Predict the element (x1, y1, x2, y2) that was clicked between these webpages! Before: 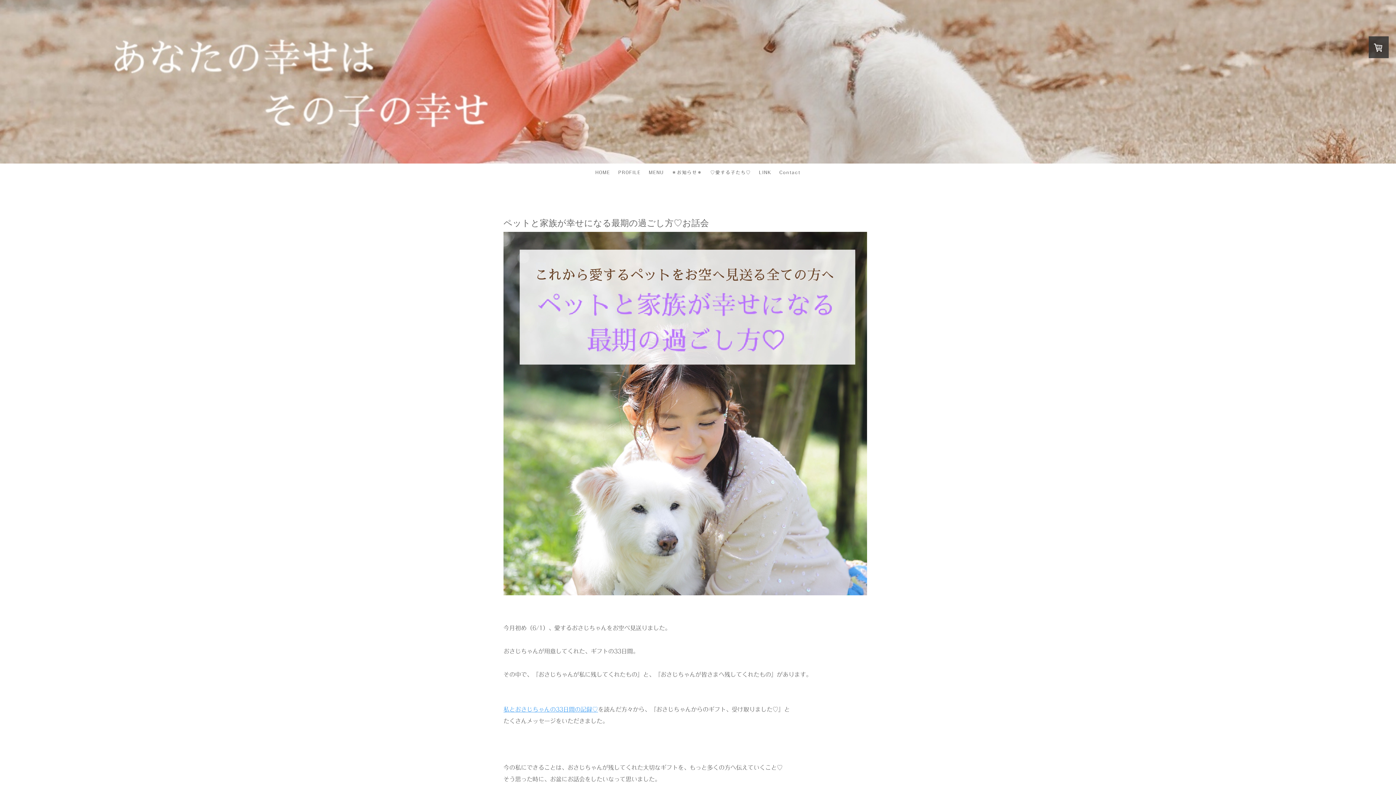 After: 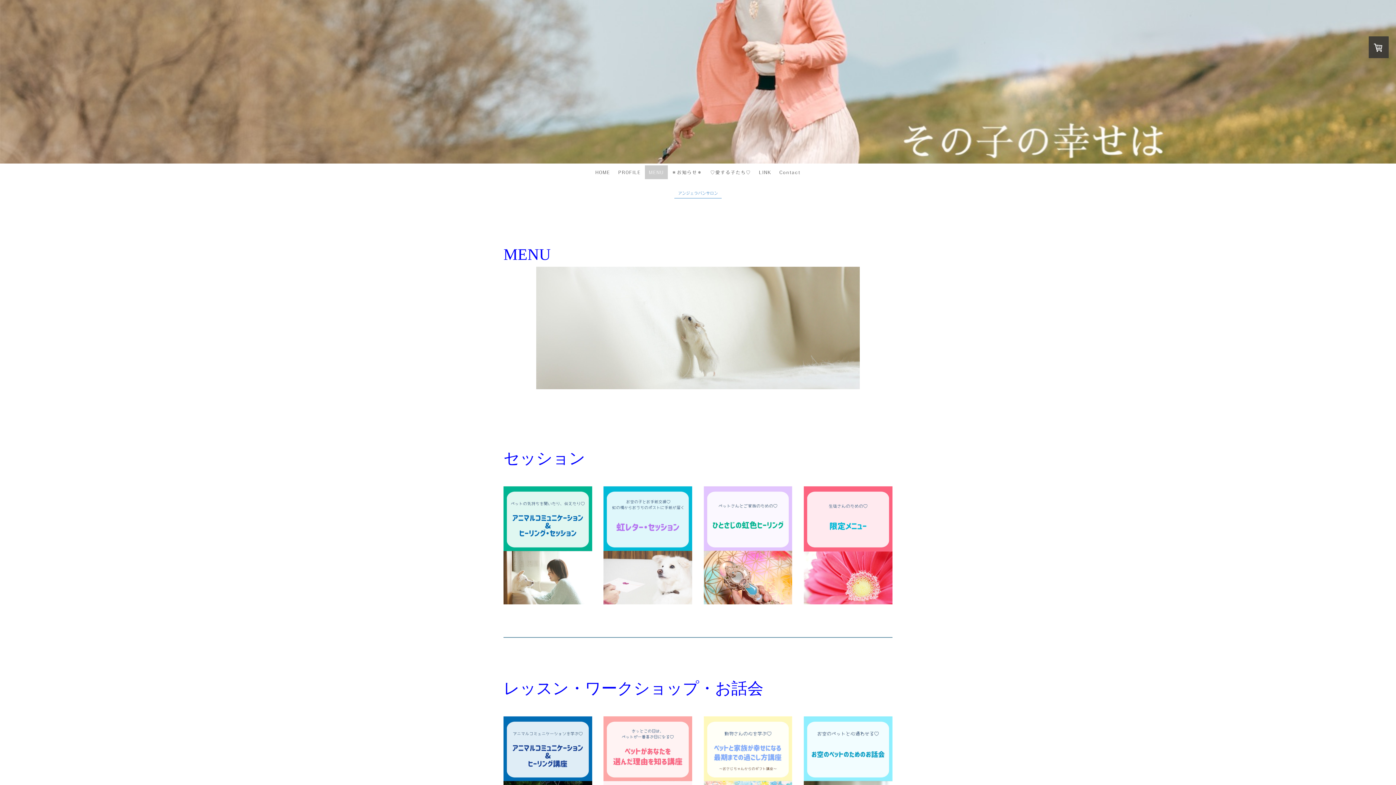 Action: label: MENU bbox: (645, 165, 668, 179)